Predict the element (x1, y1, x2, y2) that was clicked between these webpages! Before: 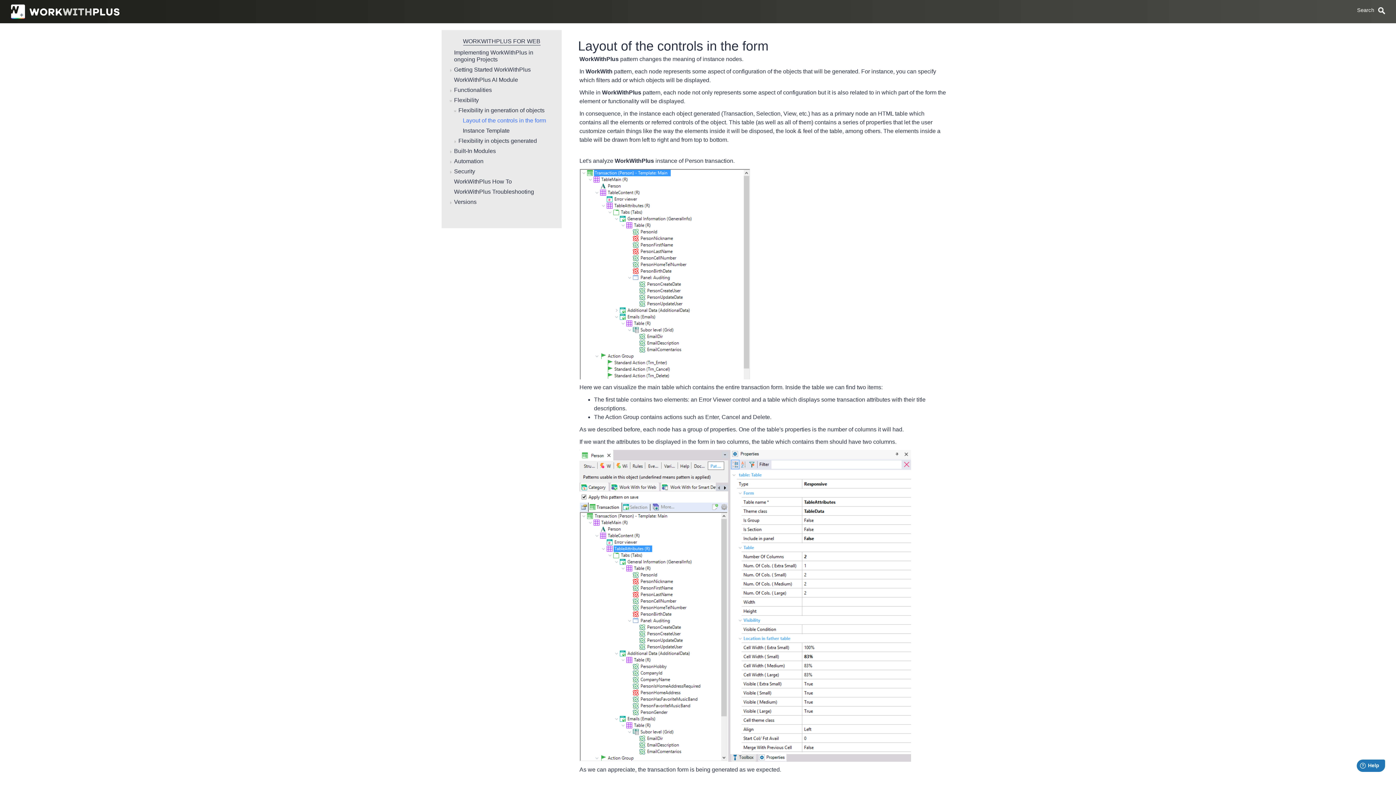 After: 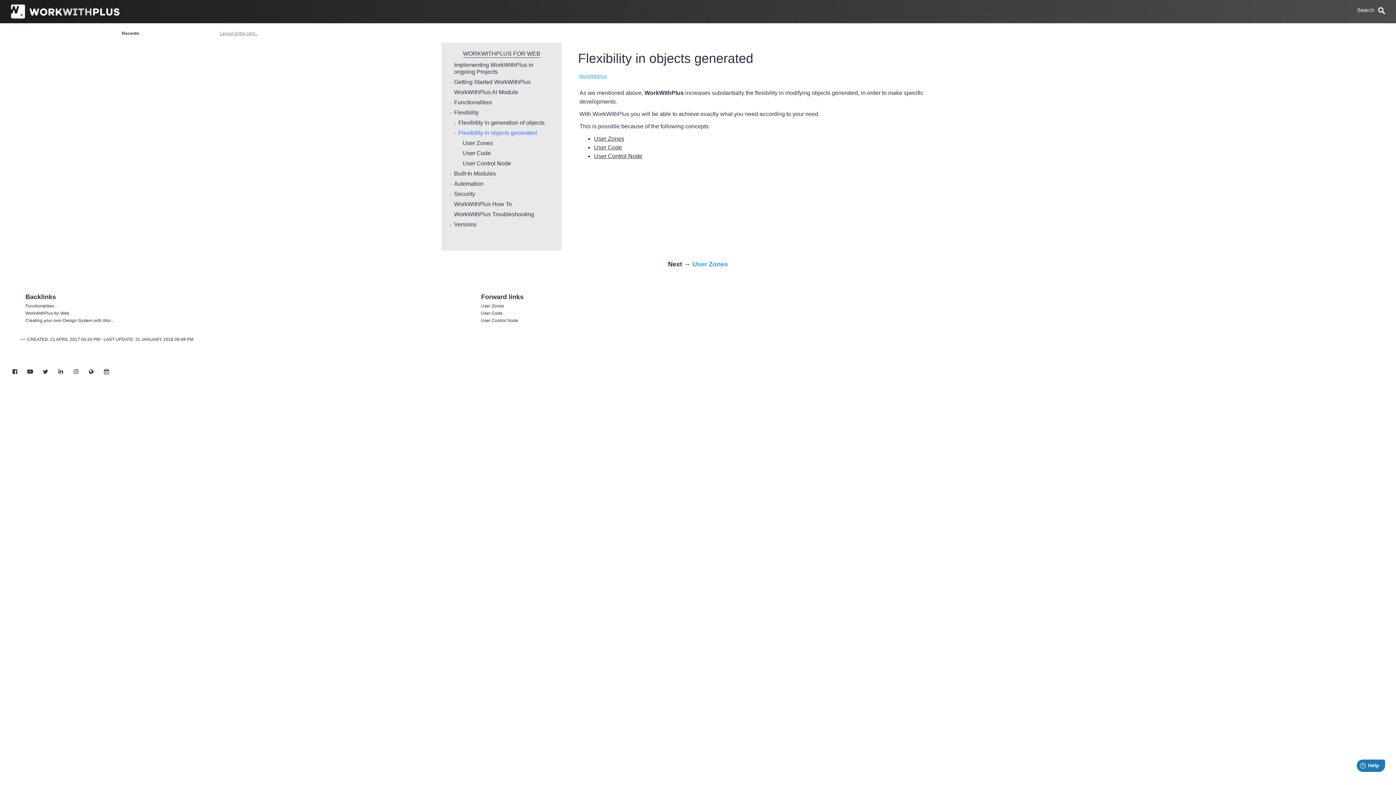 Action: label: Flexibility in objects generated bbox: (458, 137, 538, 147)